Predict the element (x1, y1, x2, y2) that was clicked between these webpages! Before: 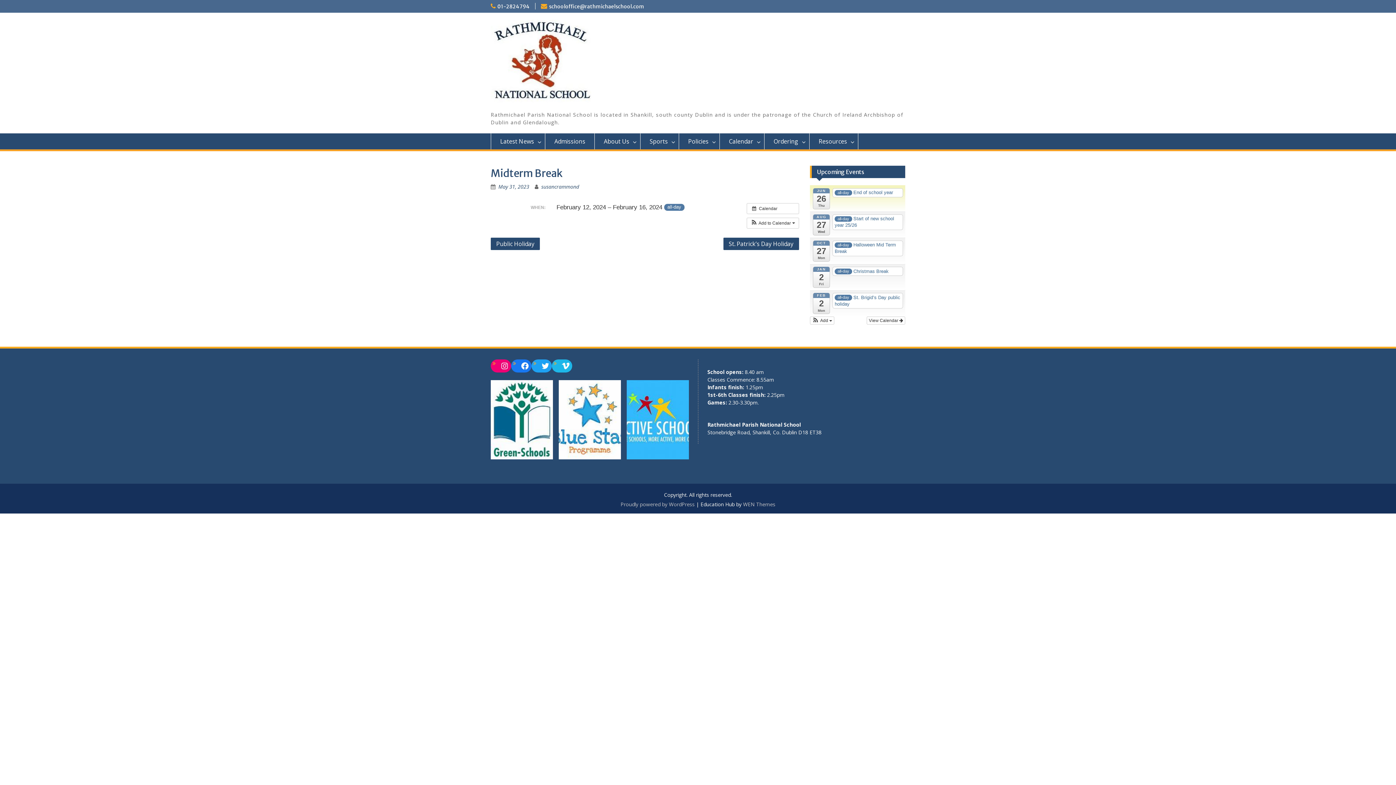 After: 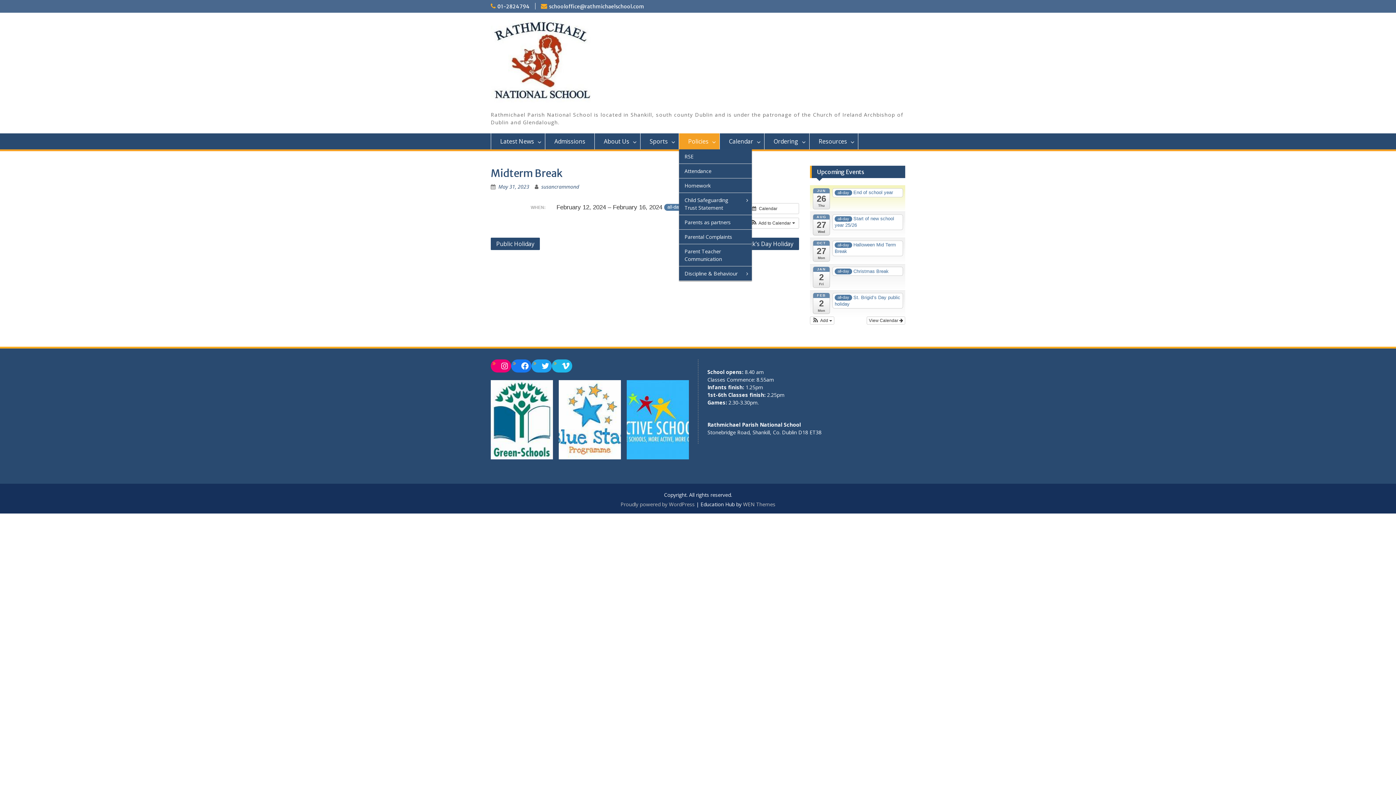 Action: label: Policies bbox: (679, 133, 720, 149)